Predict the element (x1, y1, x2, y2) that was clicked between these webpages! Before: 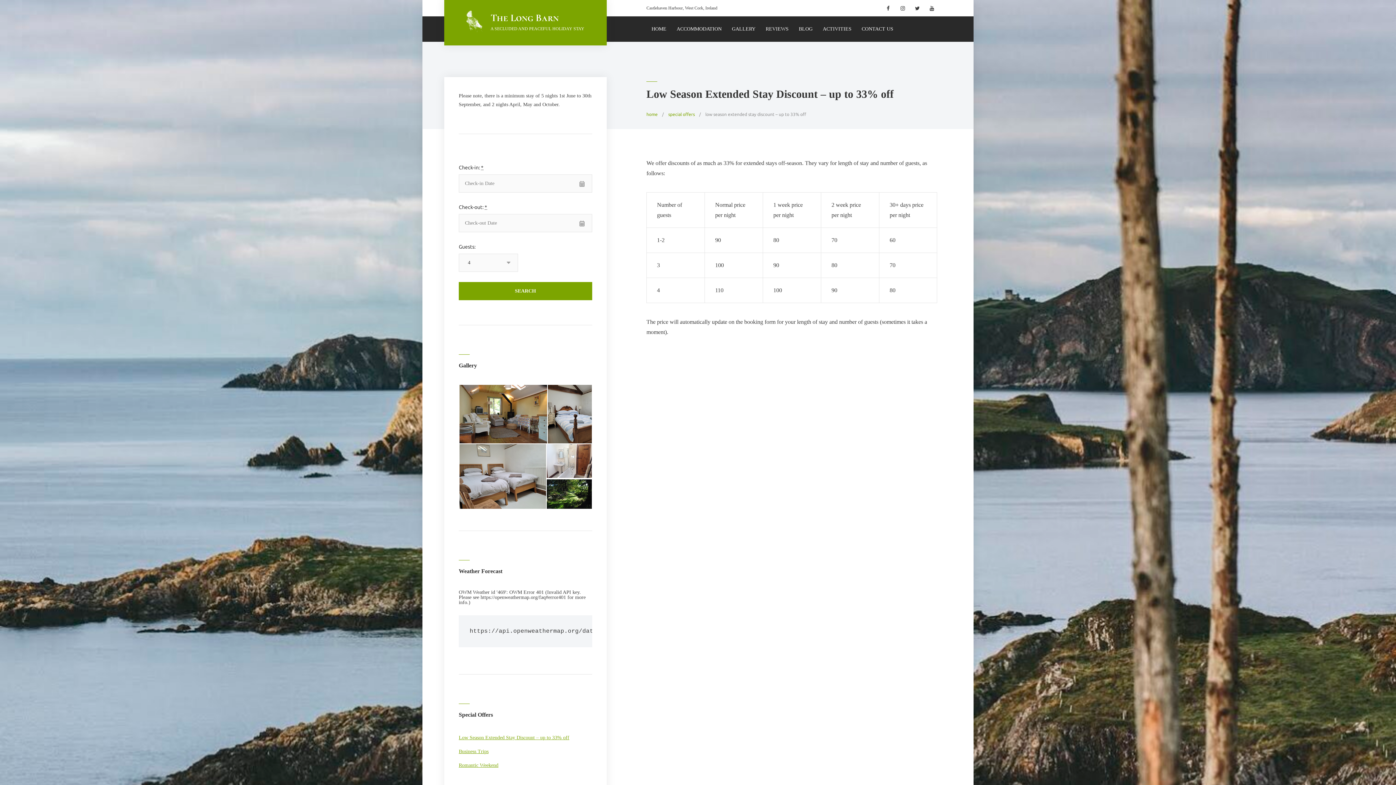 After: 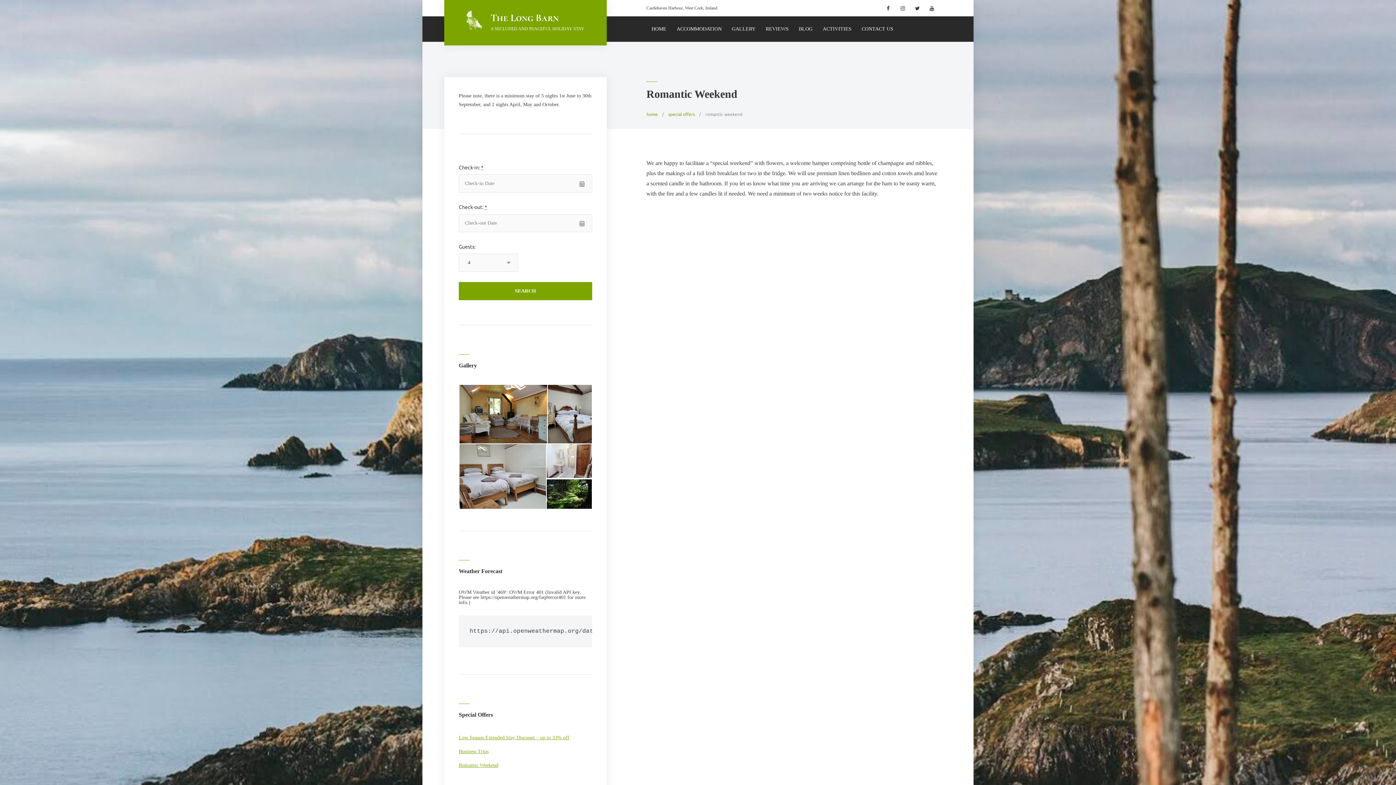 Action: bbox: (458, 725, 498, 730) label: Romantic Weekend